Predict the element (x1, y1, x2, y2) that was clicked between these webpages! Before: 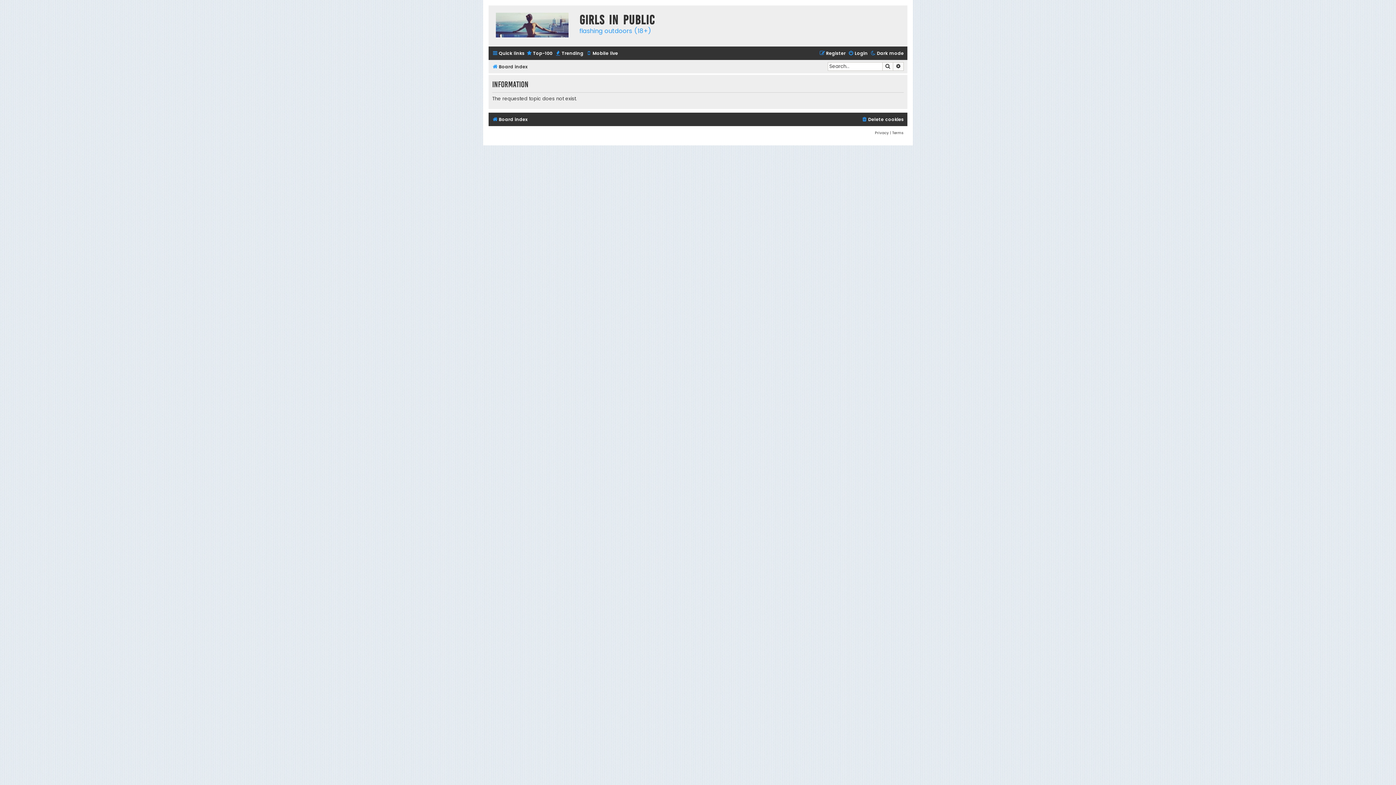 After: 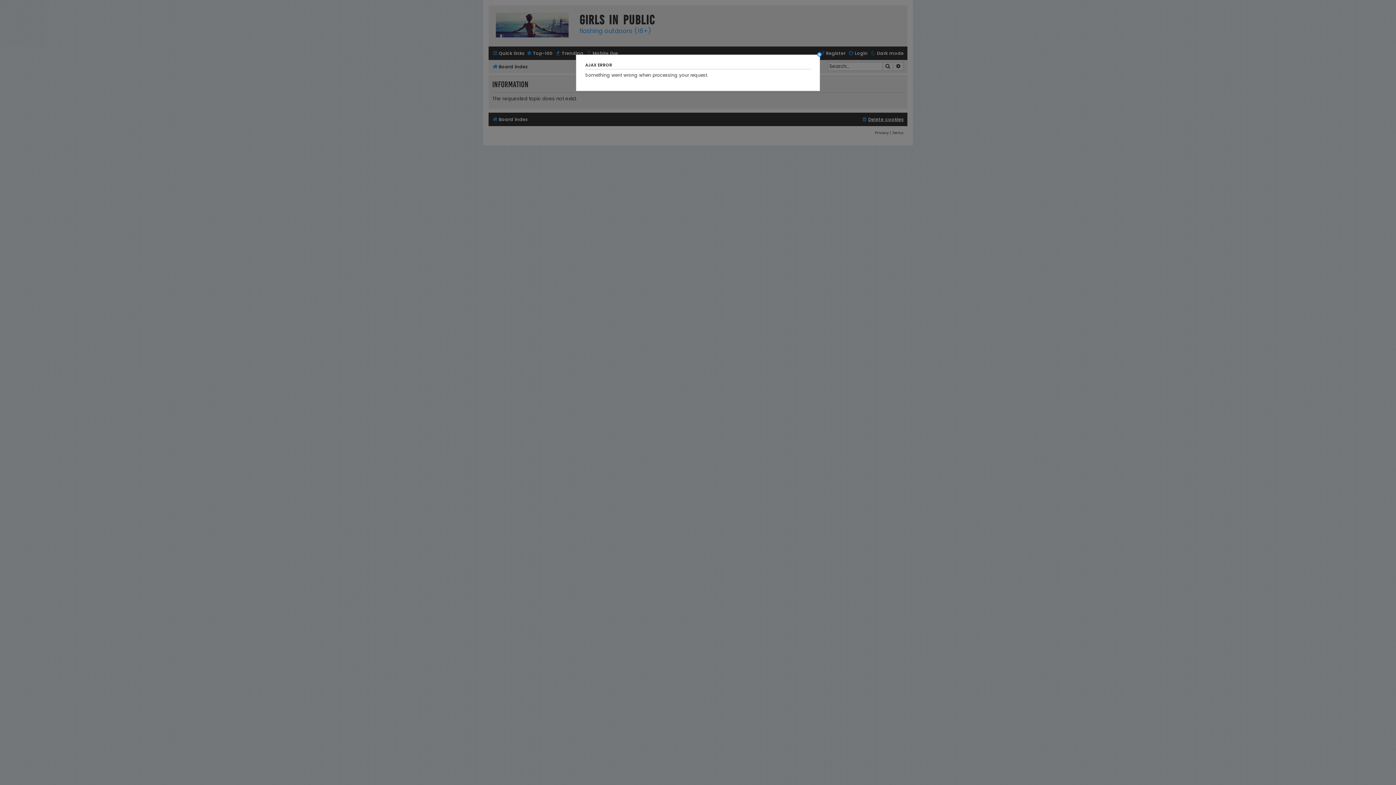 Action: label: Delete cookies bbox: (861, 114, 904, 124)